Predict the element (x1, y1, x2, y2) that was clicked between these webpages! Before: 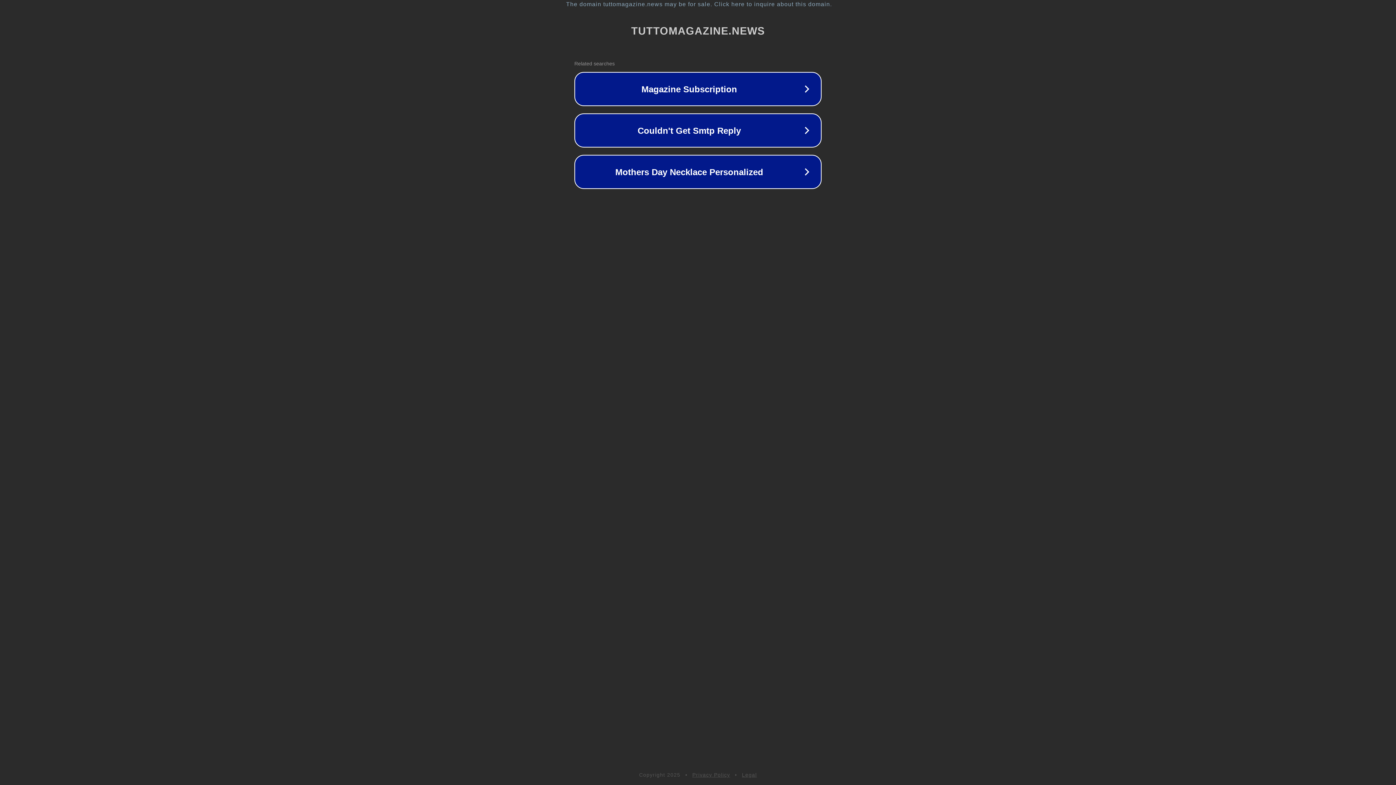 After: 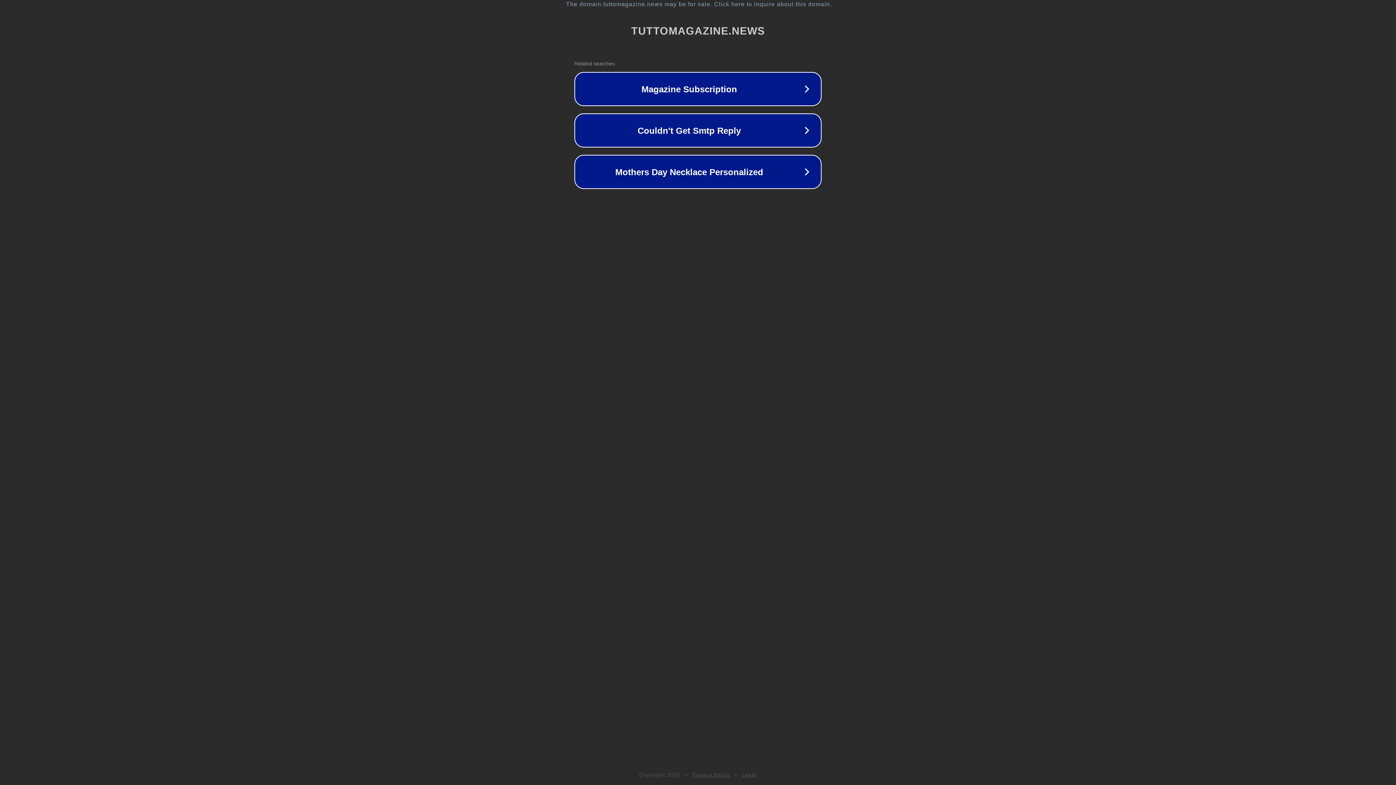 Action: bbox: (742, 772, 757, 778) label: Legal